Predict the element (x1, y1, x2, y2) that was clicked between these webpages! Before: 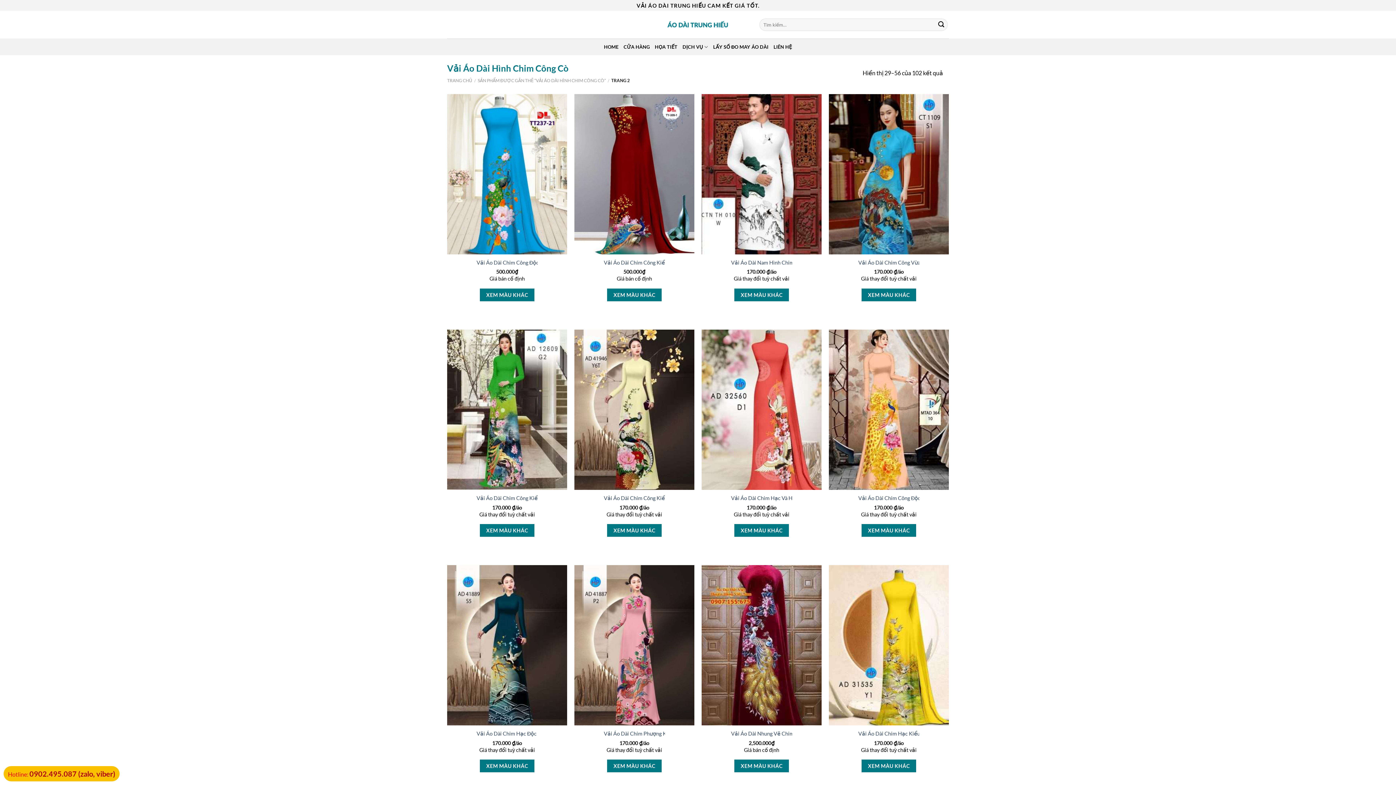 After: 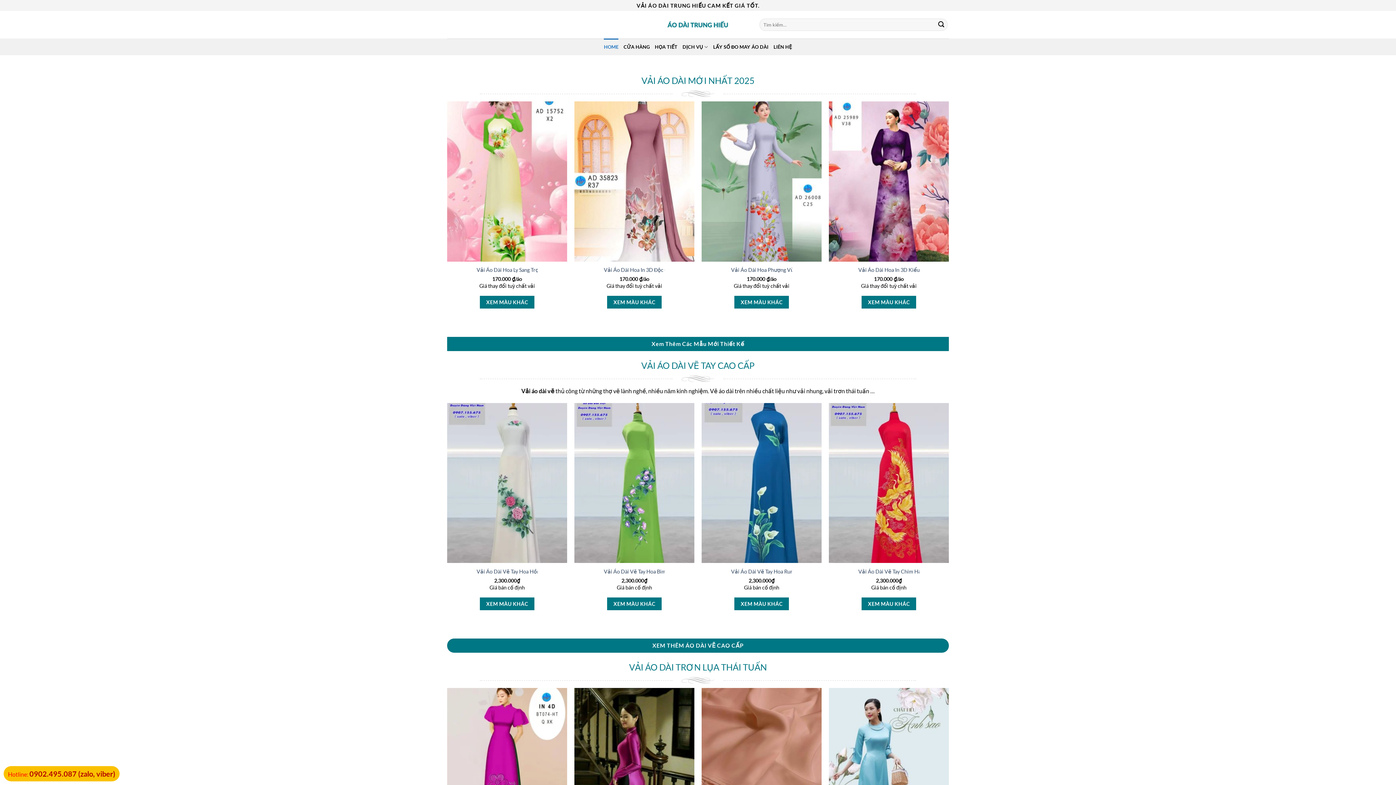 Action: bbox: (661, 17, 734, 32)